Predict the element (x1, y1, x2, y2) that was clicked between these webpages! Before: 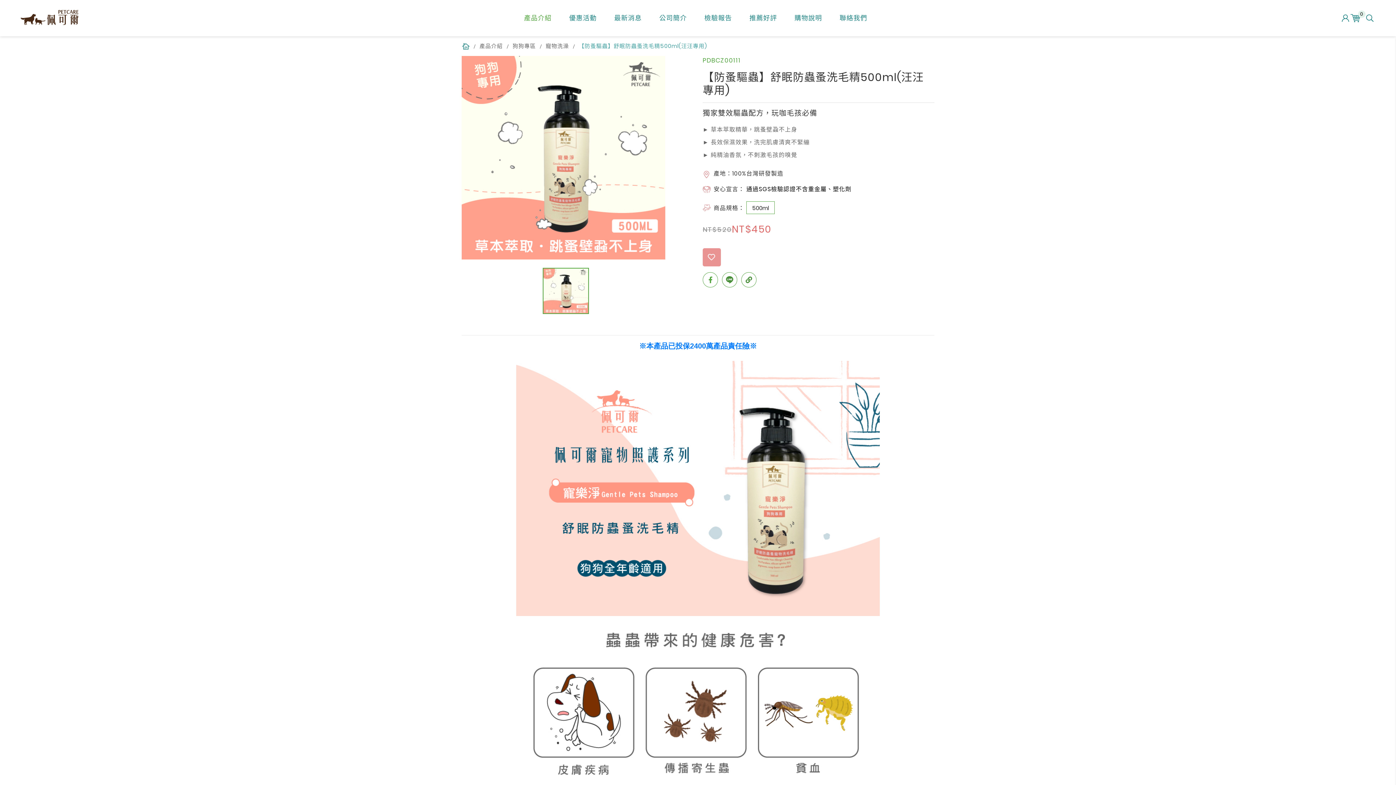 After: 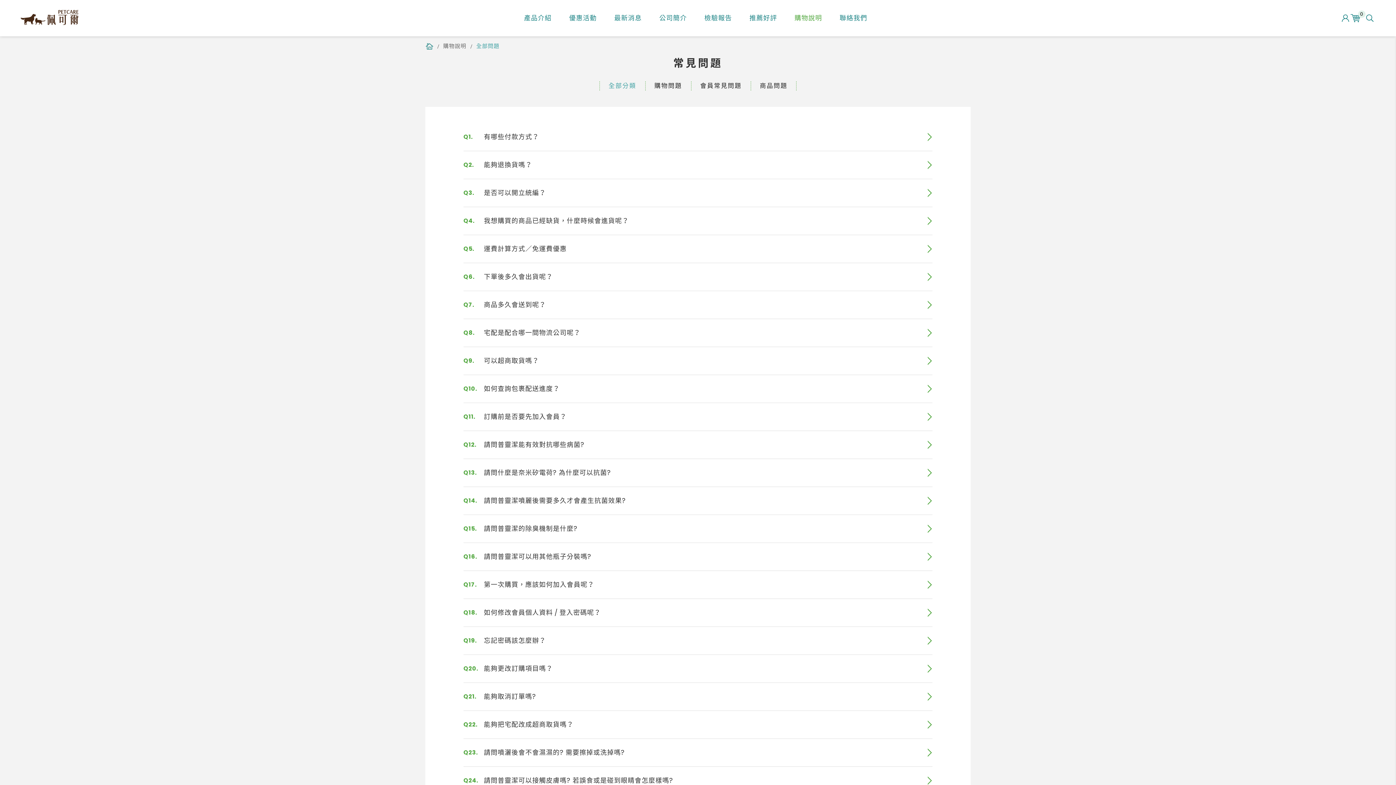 Action: label: 購物說明 bbox: (794, 0, 822, 36)